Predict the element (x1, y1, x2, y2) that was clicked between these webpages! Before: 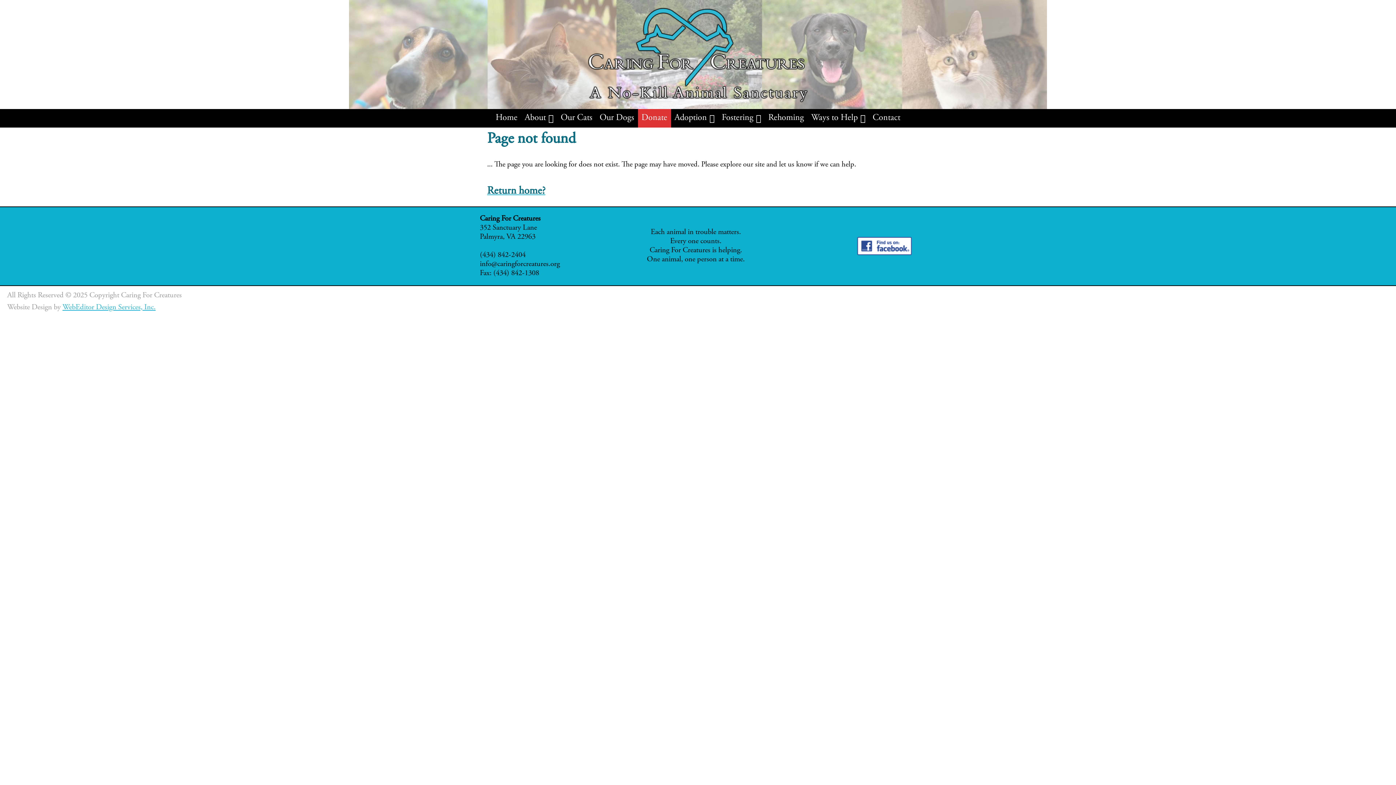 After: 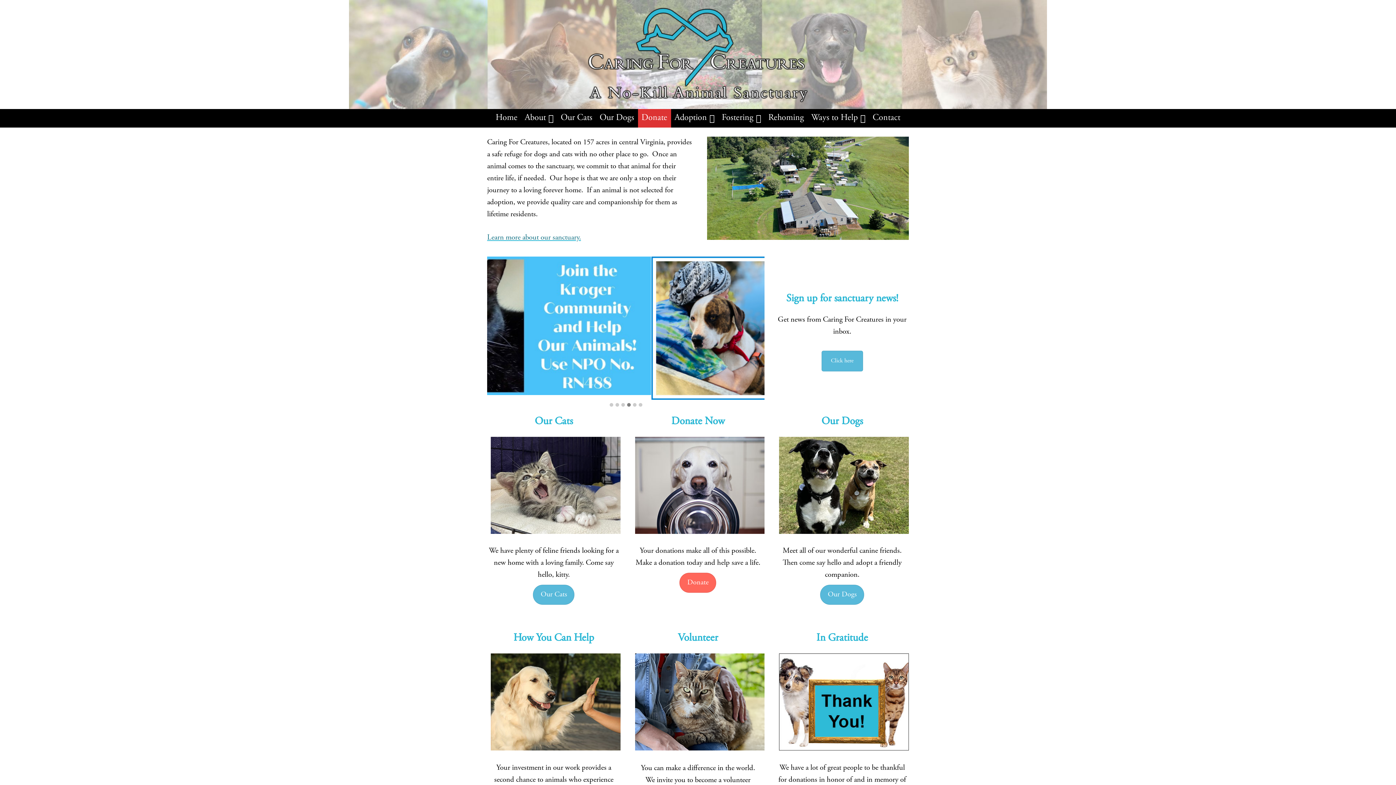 Action: bbox: (487, 186, 545, 196) label: Return home?